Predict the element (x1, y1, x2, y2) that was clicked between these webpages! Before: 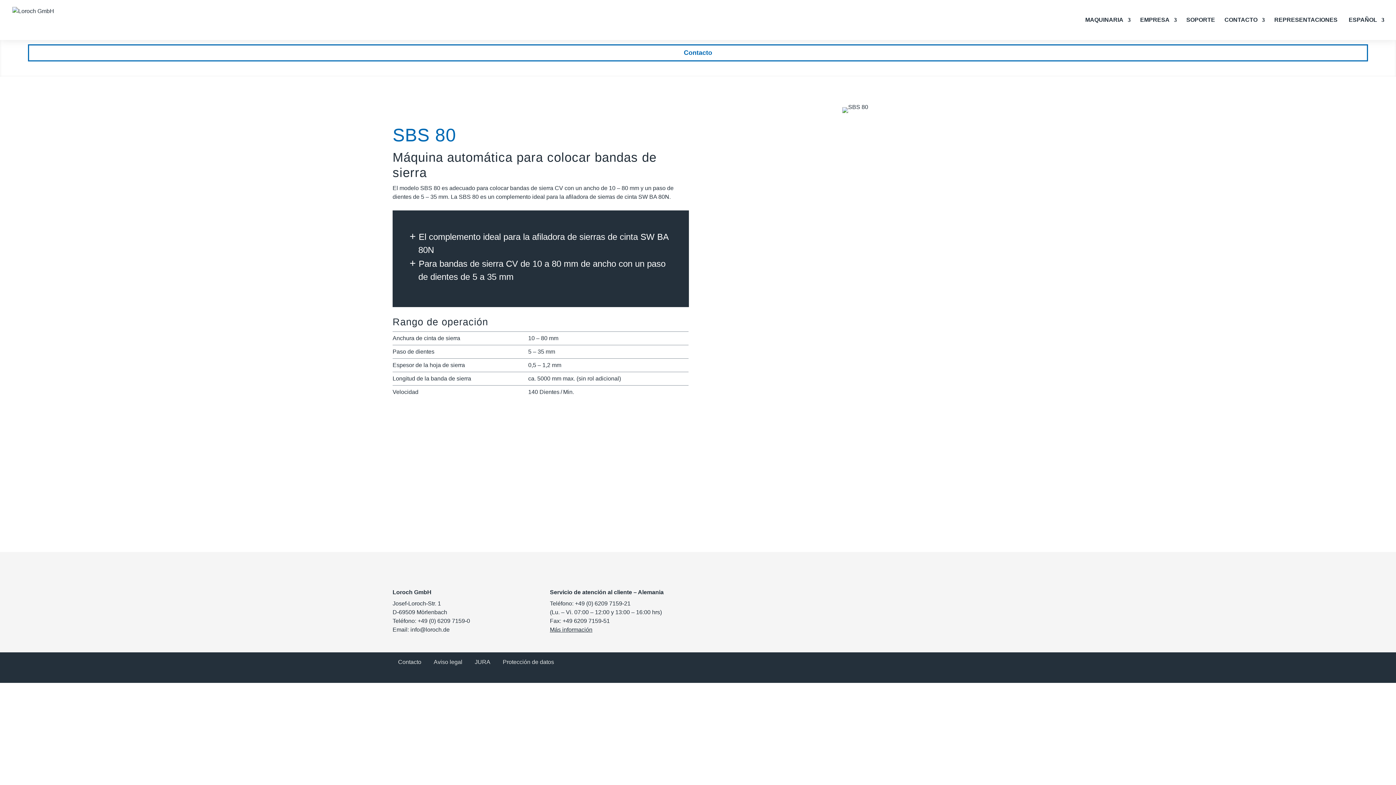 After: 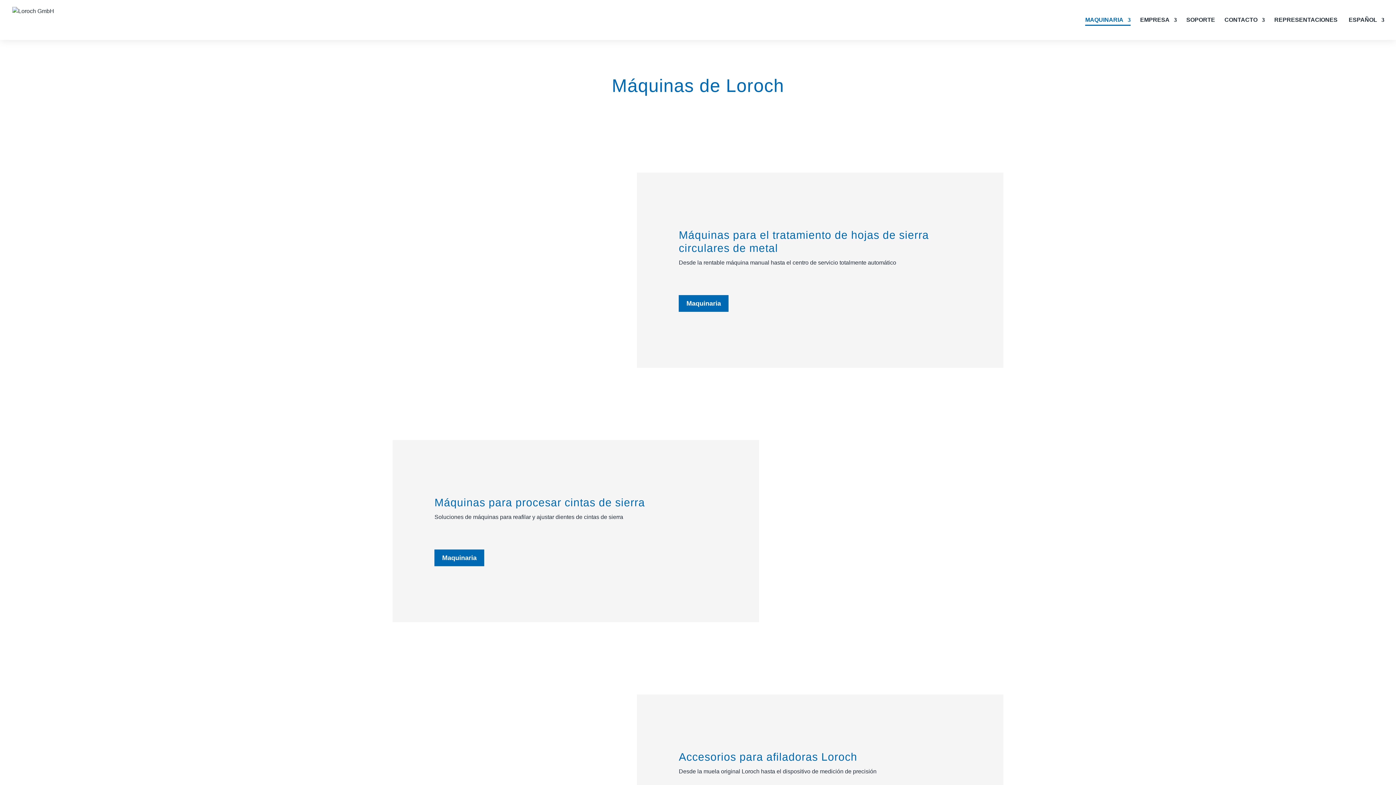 Action: bbox: (1085, 17, 1130, 40) label: MAQUINARIA